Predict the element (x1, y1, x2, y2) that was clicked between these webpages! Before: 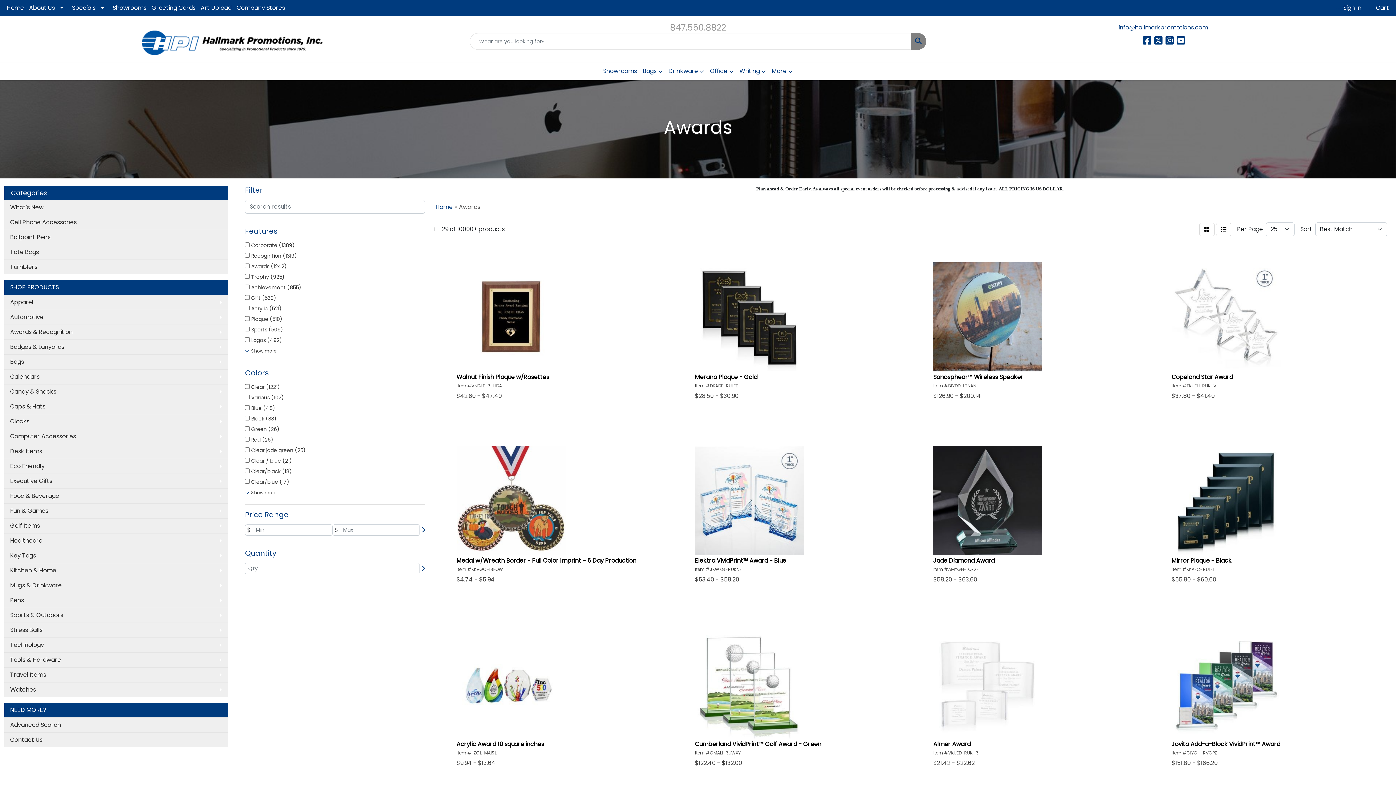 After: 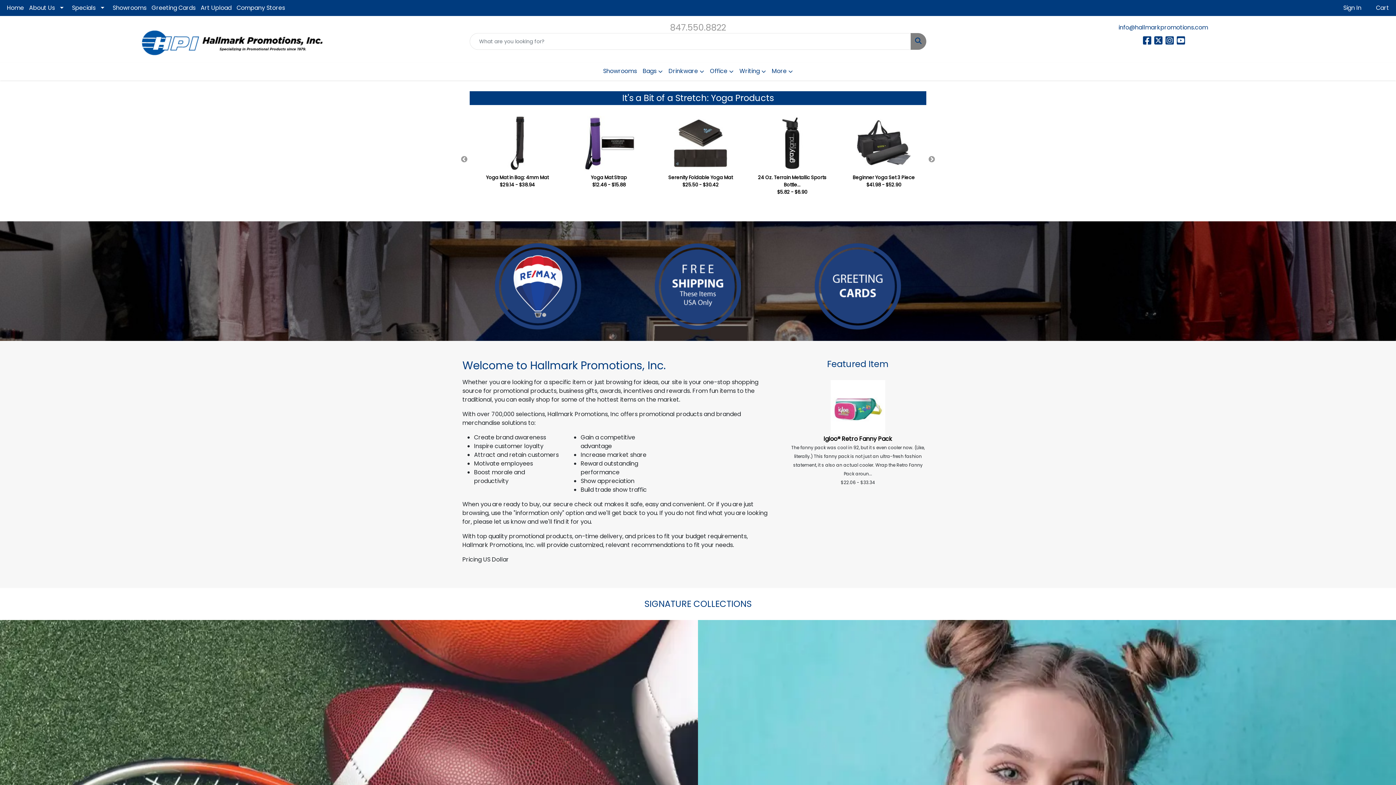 Action: bbox: (4, 30, 461, 55)